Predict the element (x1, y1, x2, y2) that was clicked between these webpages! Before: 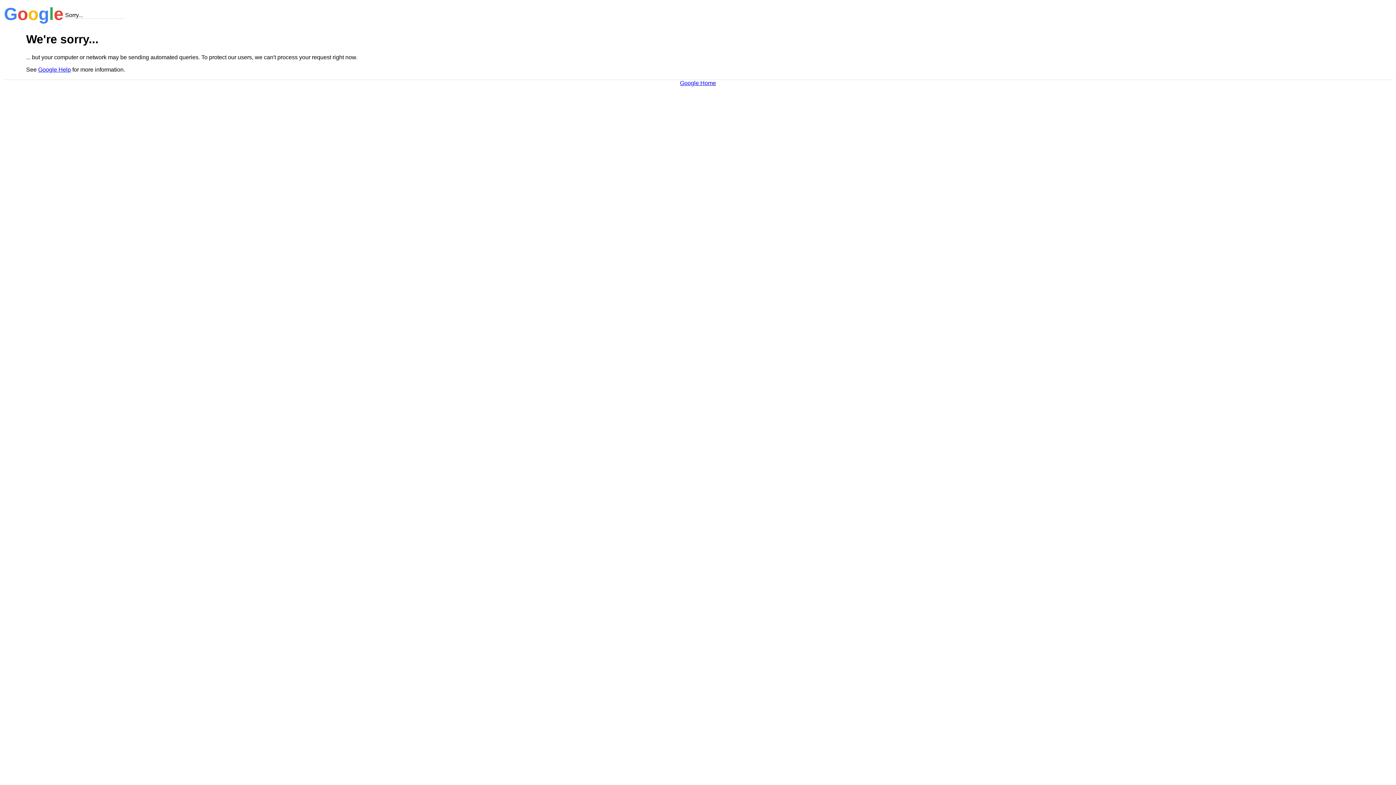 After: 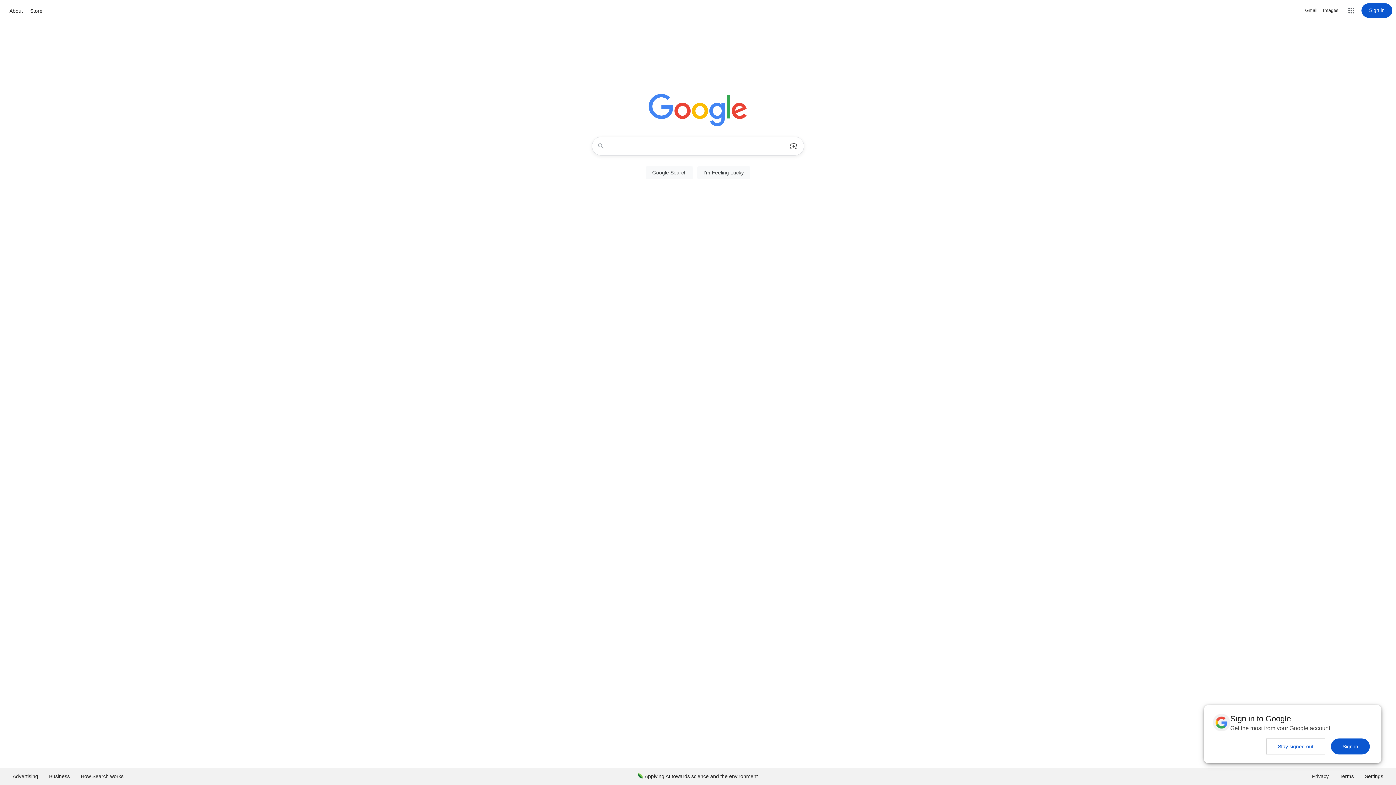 Action: label: Google Home bbox: (680, 79, 716, 86)